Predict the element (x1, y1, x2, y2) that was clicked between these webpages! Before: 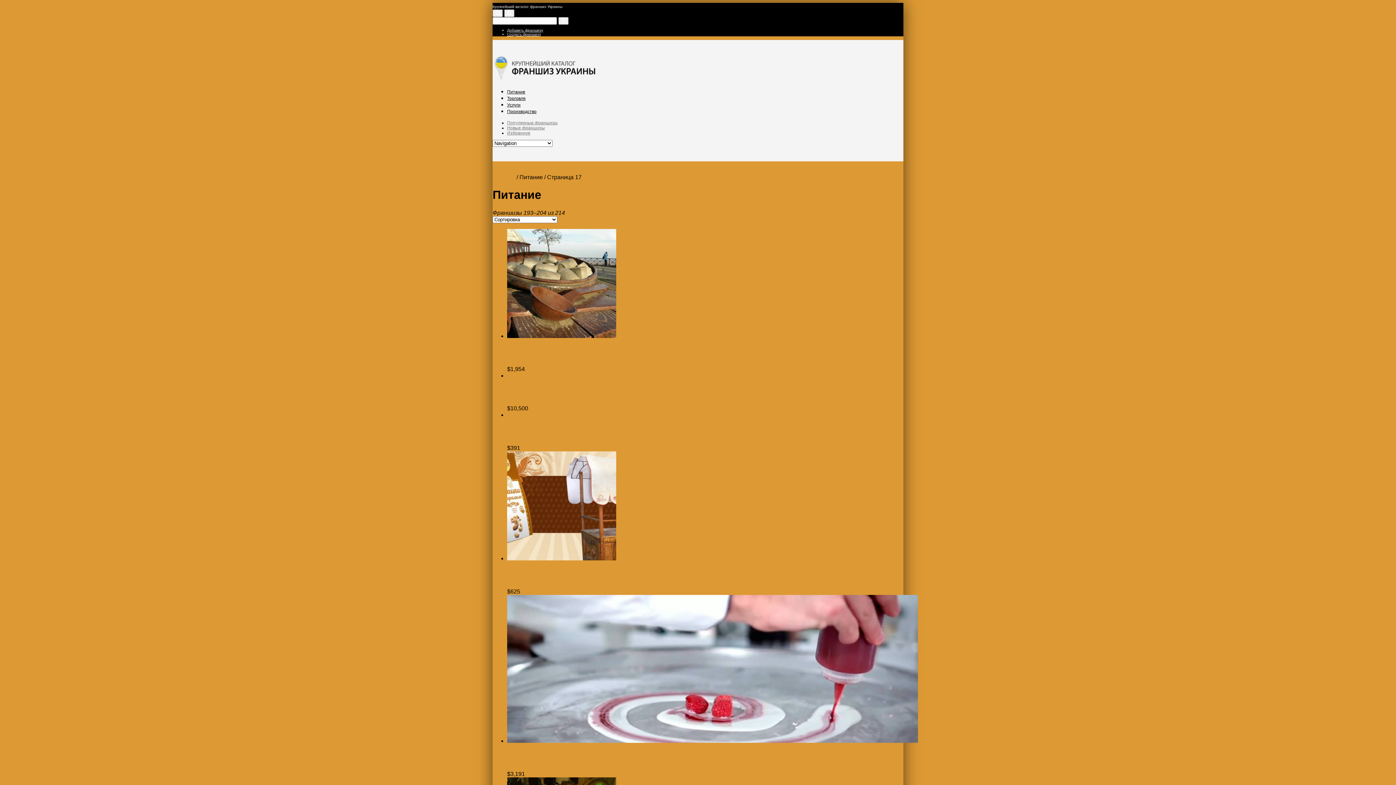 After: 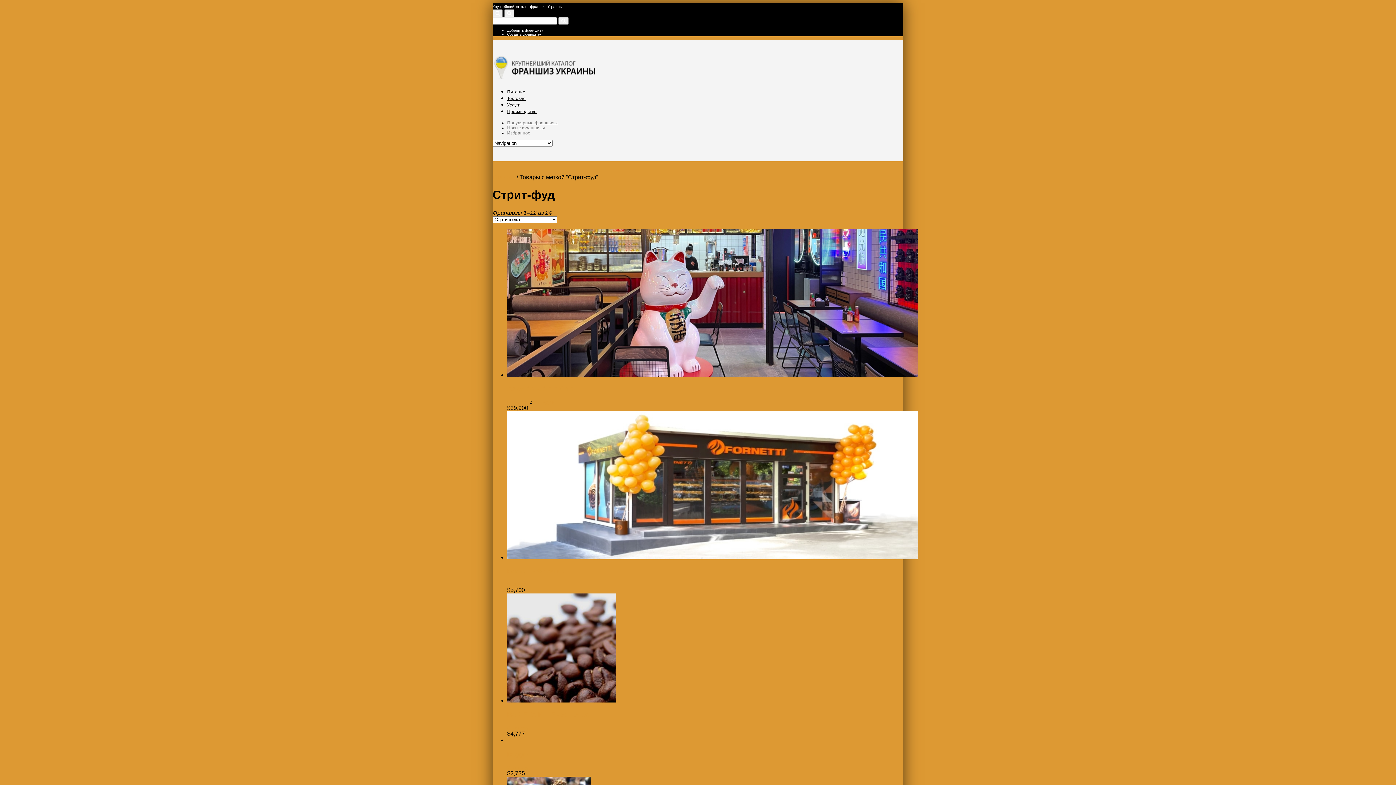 Action: label: Стрит-фуд bbox: (507, 583, 529, 588)